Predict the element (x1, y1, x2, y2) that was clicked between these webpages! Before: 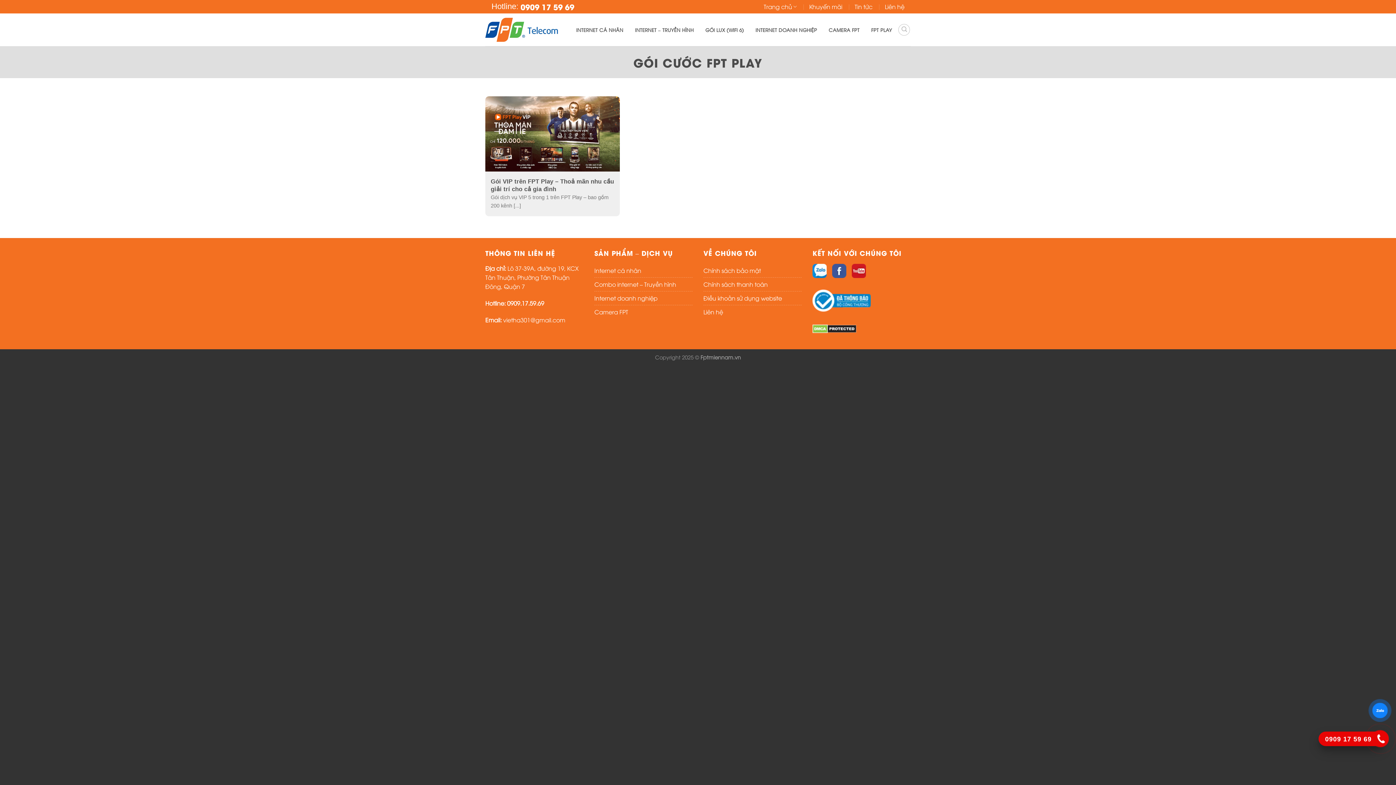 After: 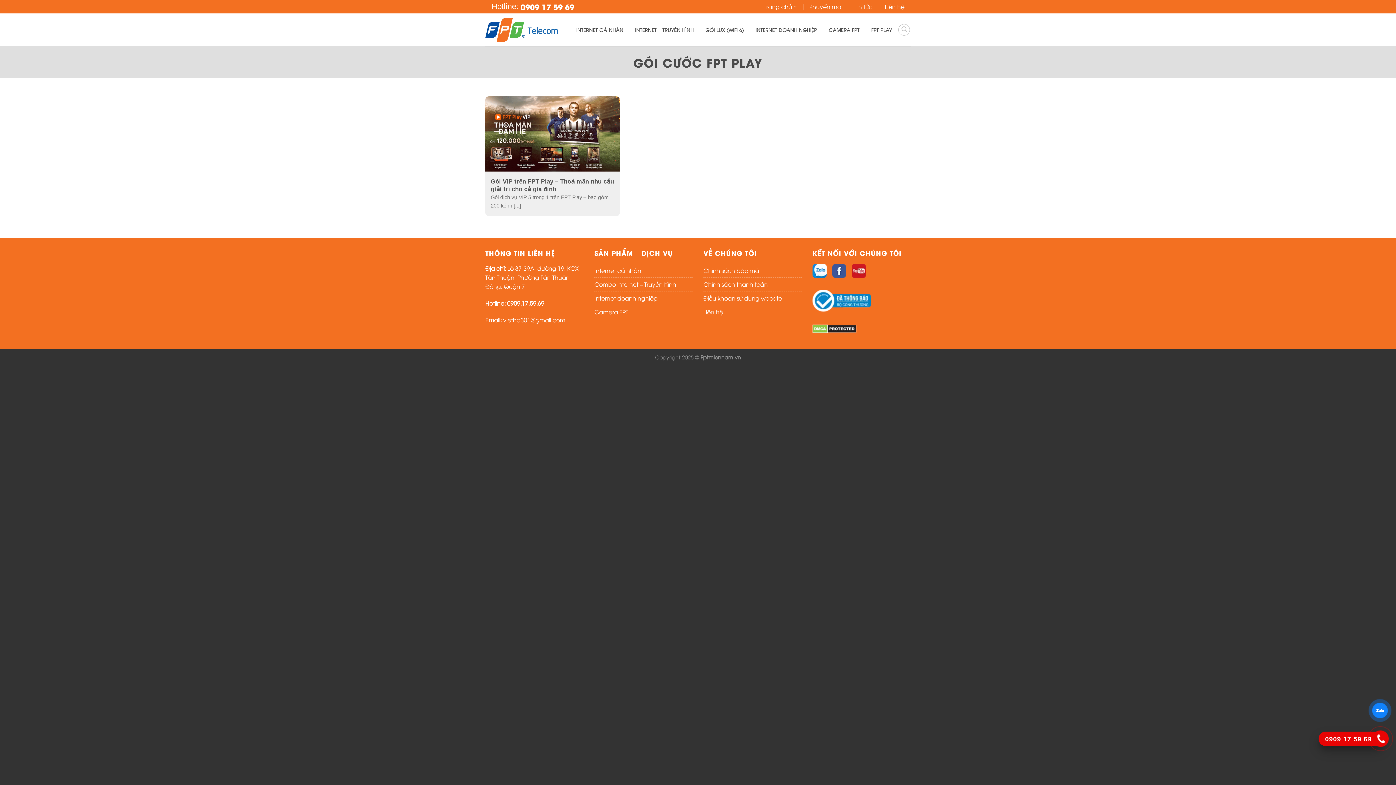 Action: bbox: (812, 271, 826, 279)